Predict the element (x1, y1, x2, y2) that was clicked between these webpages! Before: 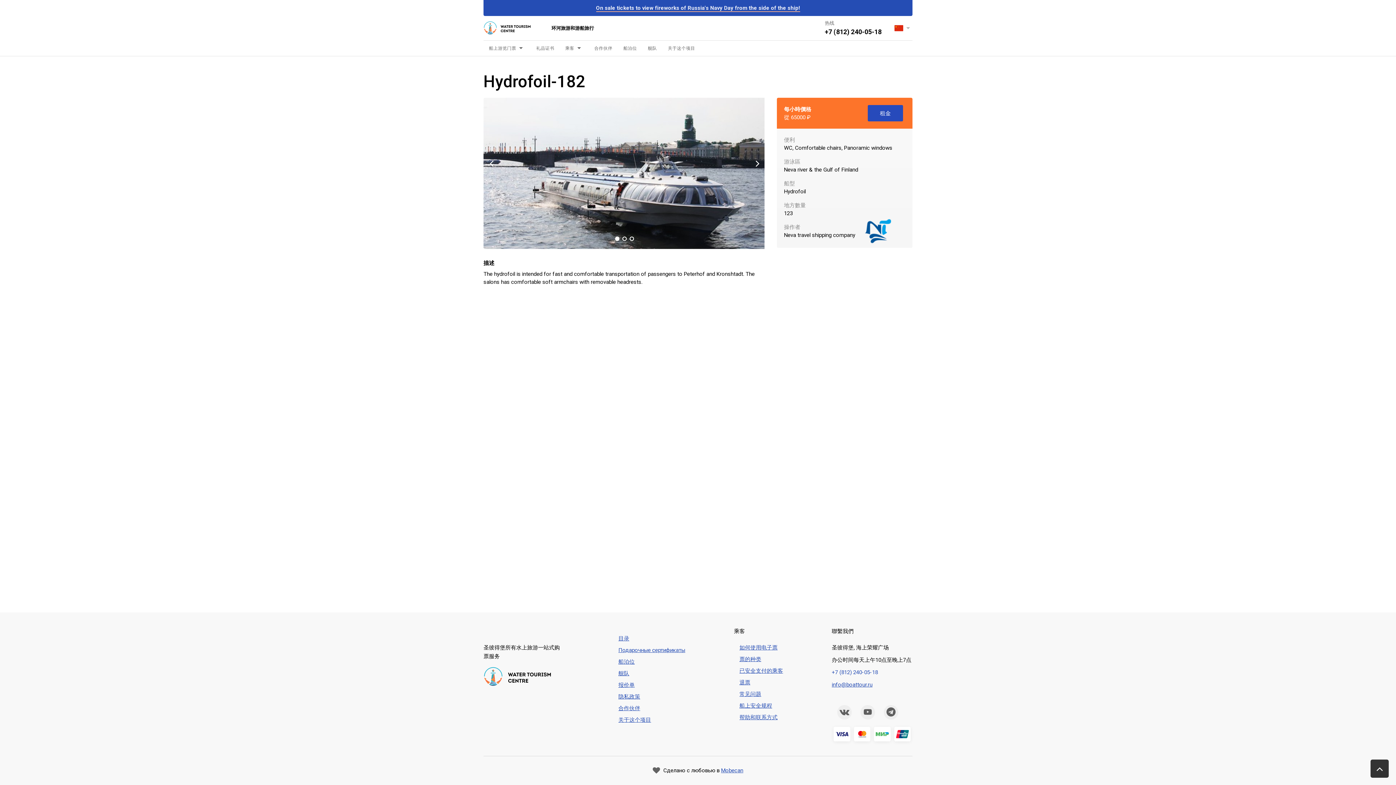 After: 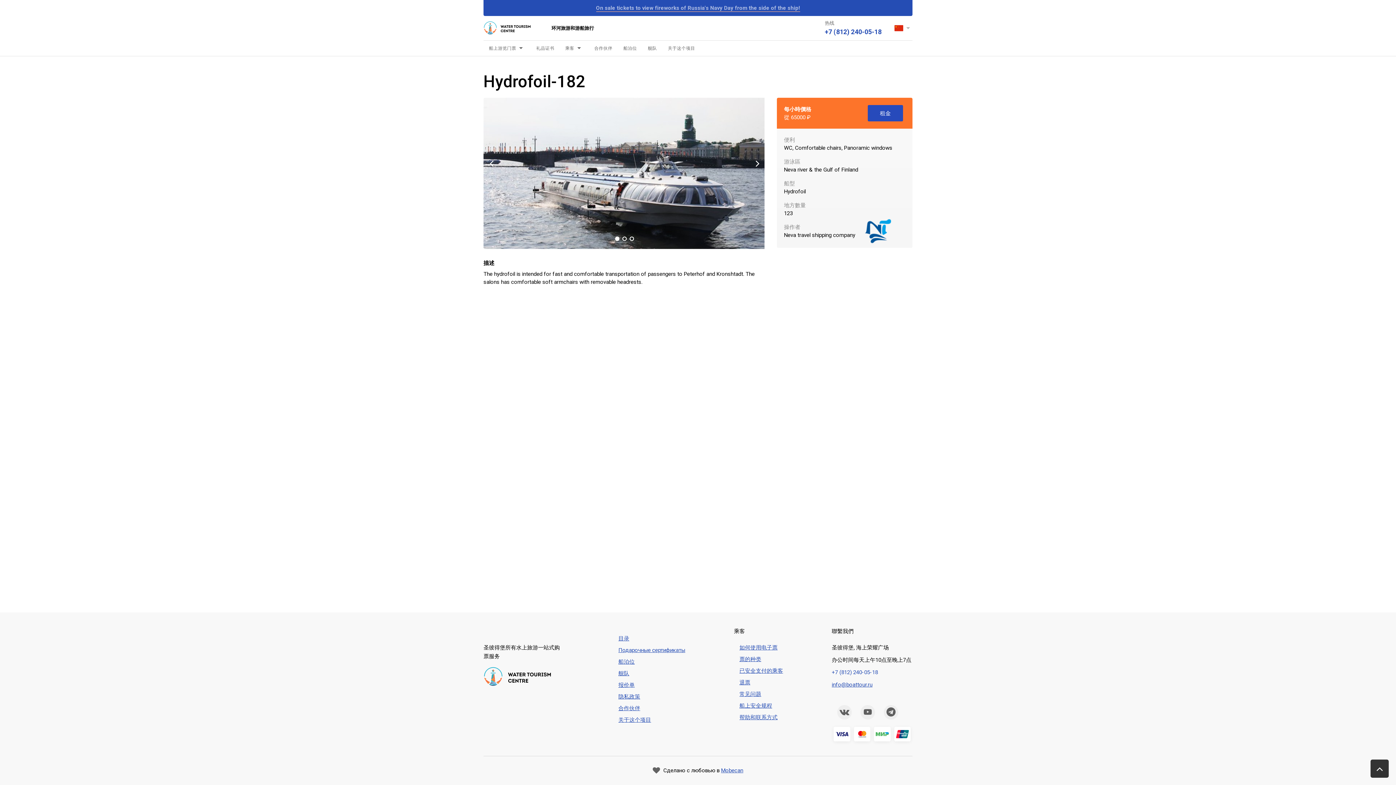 Action: bbox: (825, 26, 881, 36) label: +7 (812) 240-05-18